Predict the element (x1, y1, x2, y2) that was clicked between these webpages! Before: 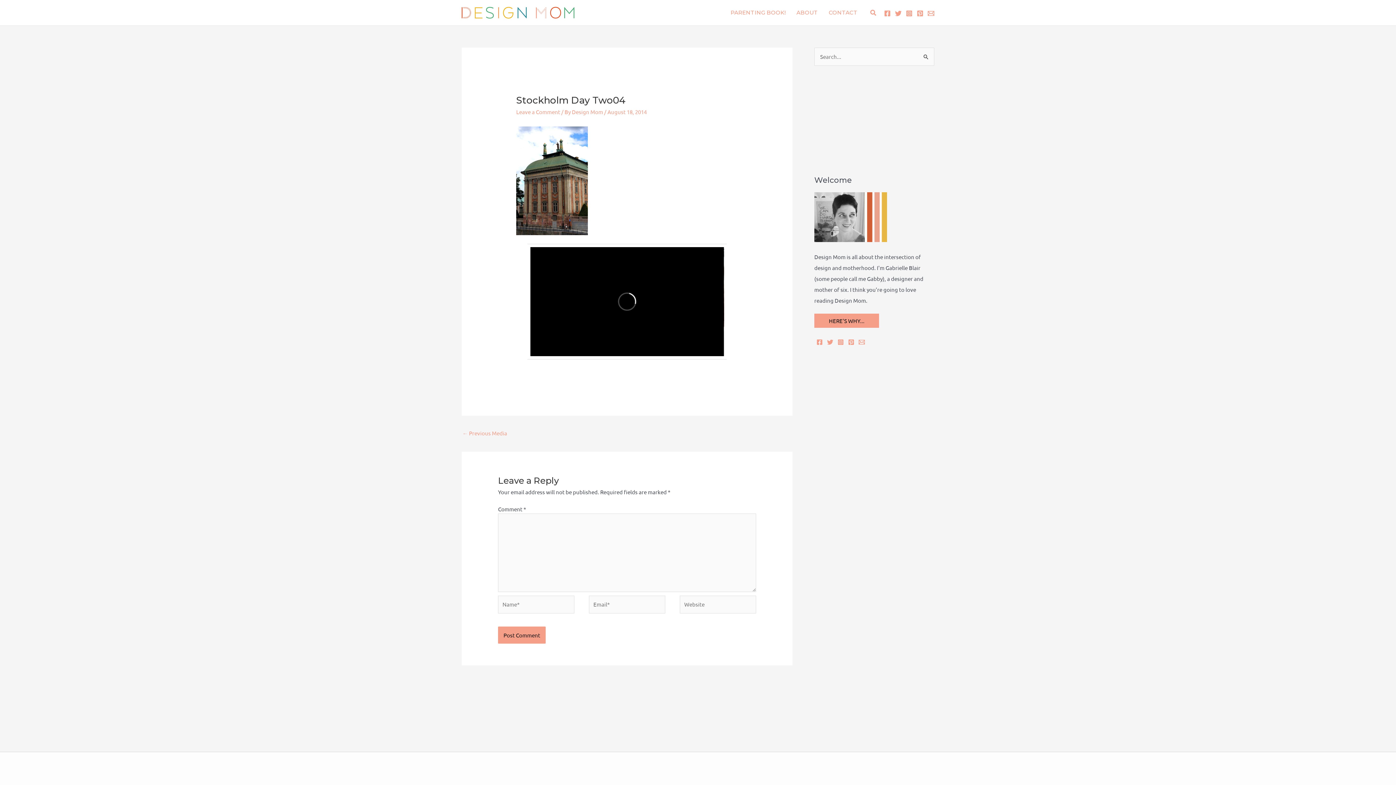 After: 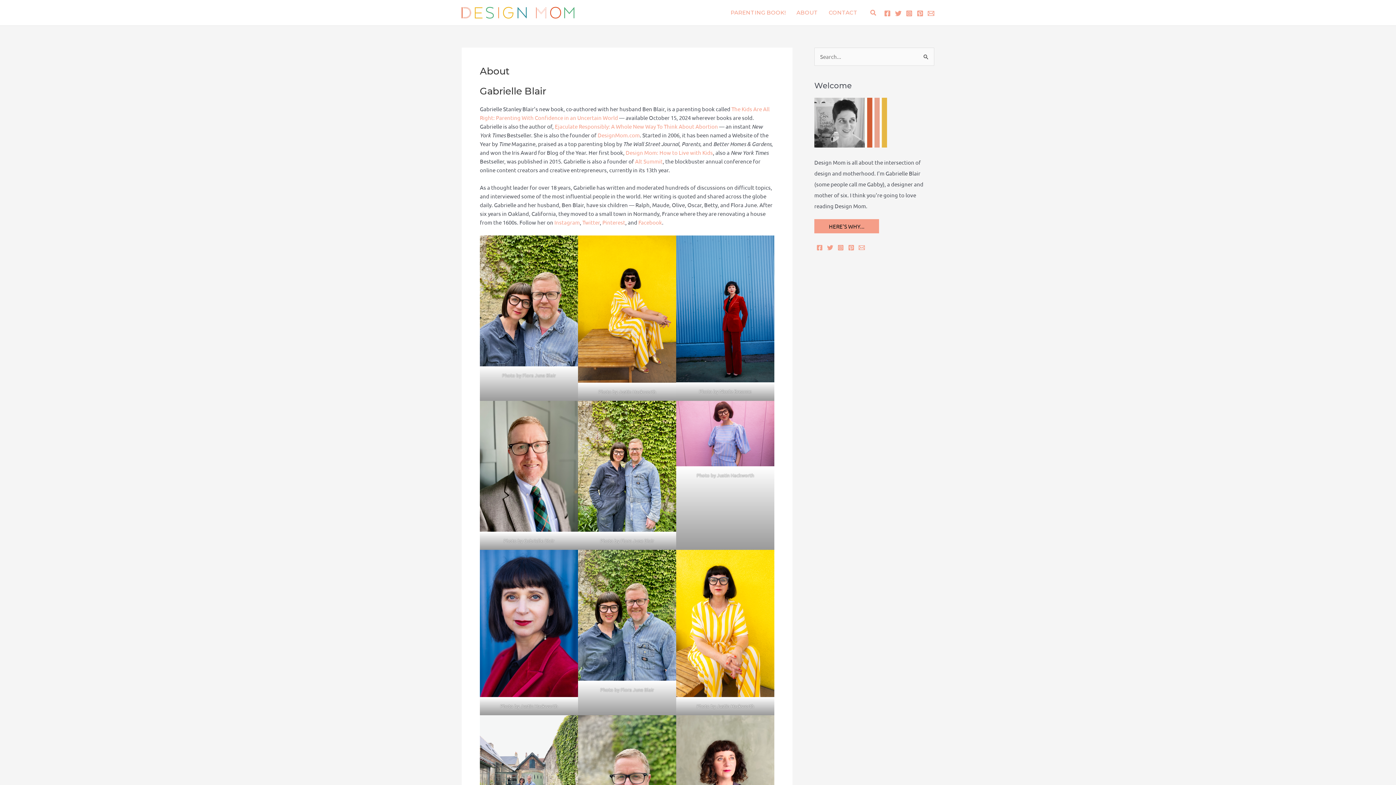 Action: bbox: (814, 313, 879, 328) label: HERE'S WHY...